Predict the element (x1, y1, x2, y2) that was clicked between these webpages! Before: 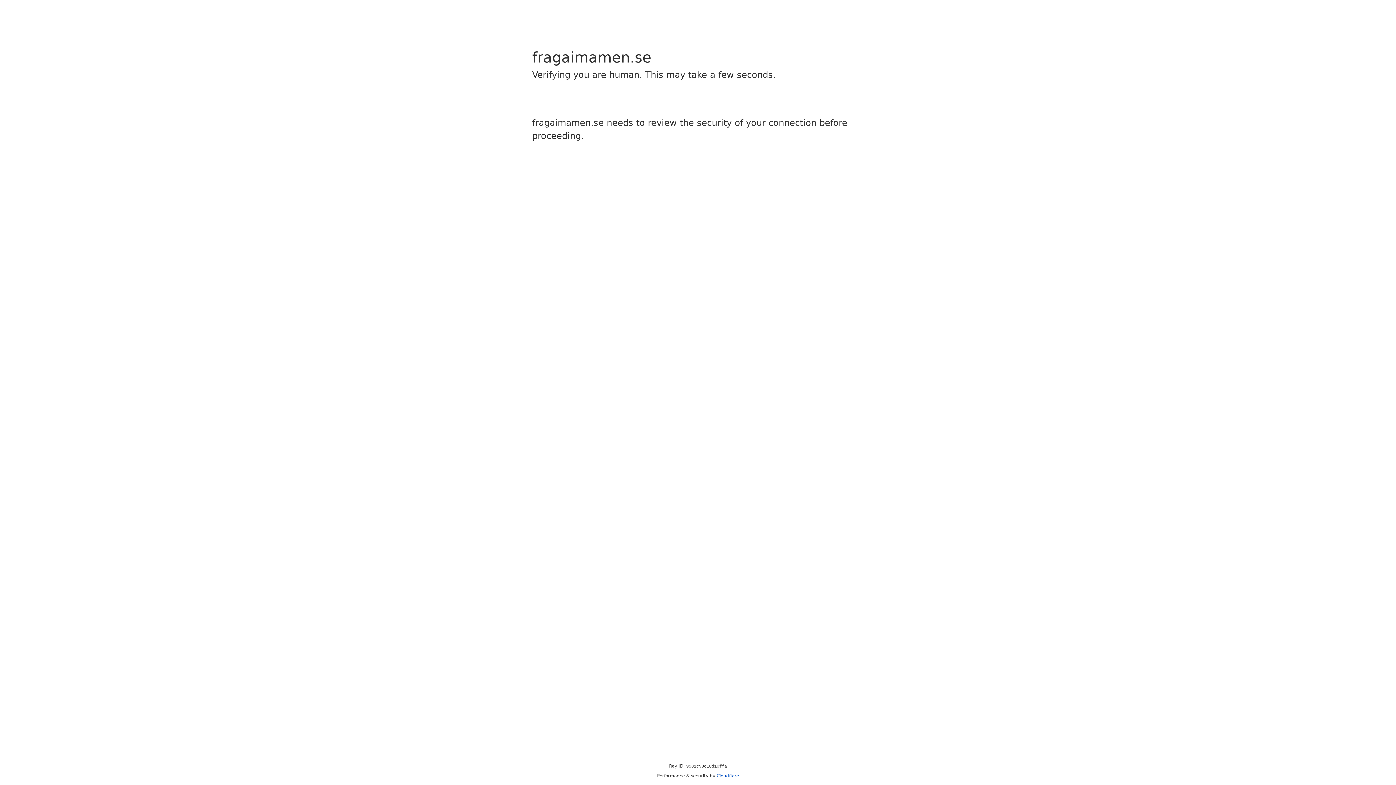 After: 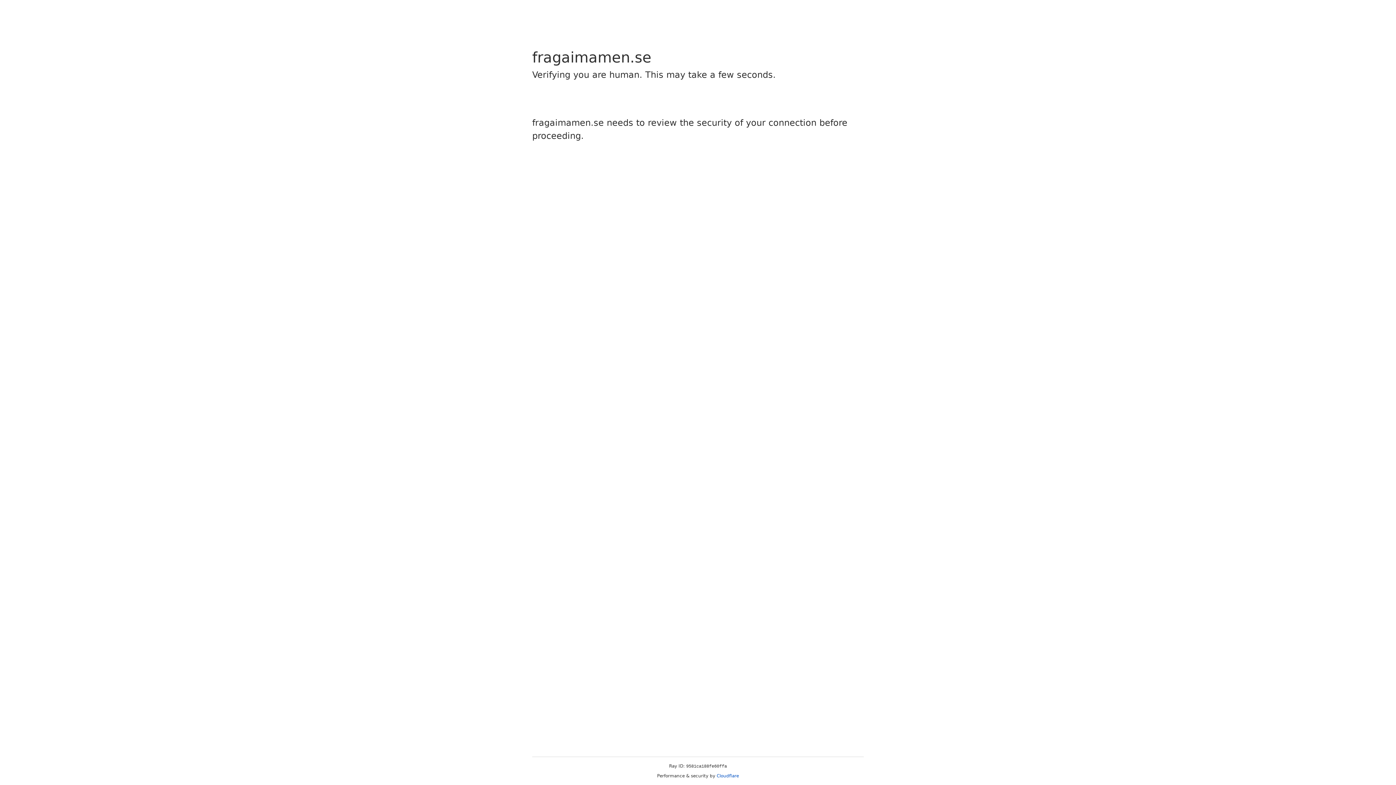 Action: bbox: (716, 773, 739, 778) label: Cloudflare